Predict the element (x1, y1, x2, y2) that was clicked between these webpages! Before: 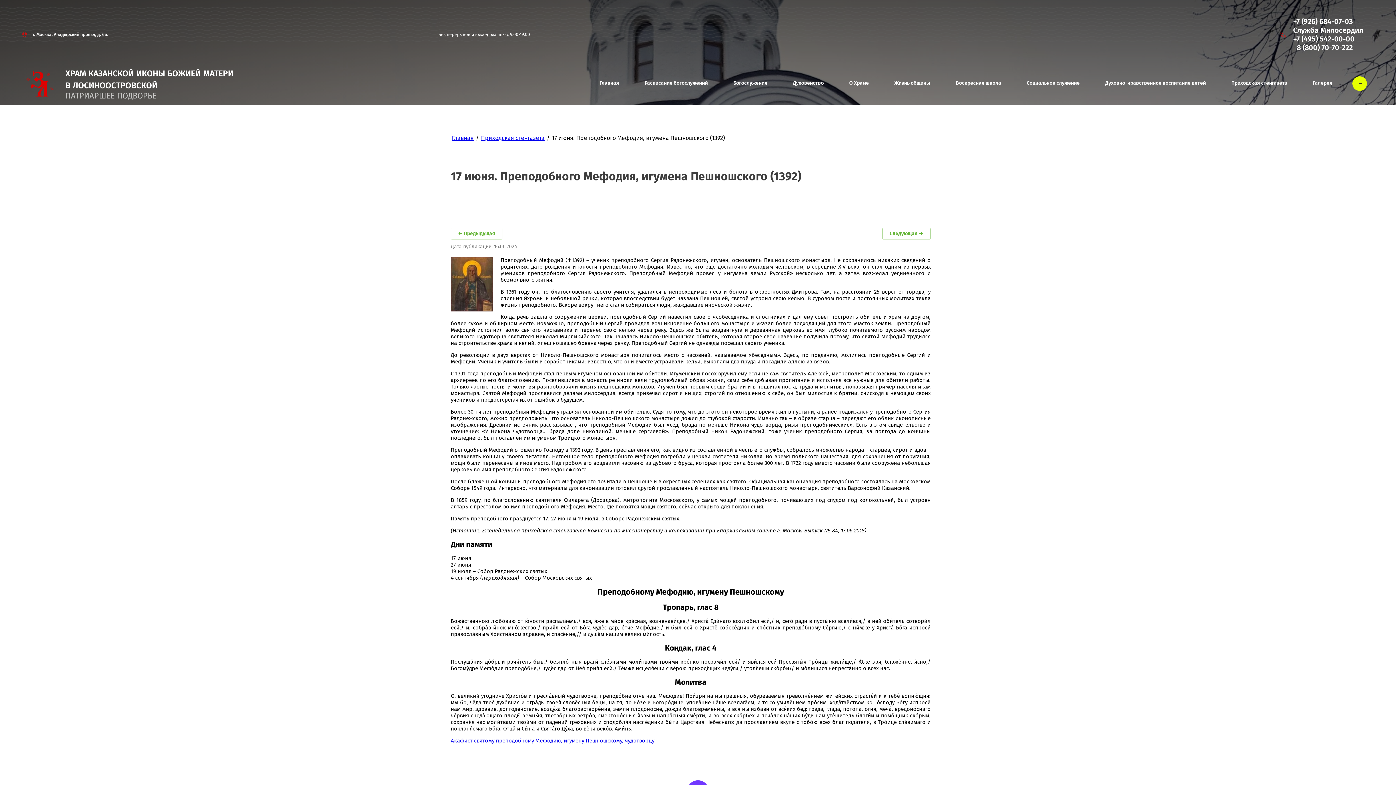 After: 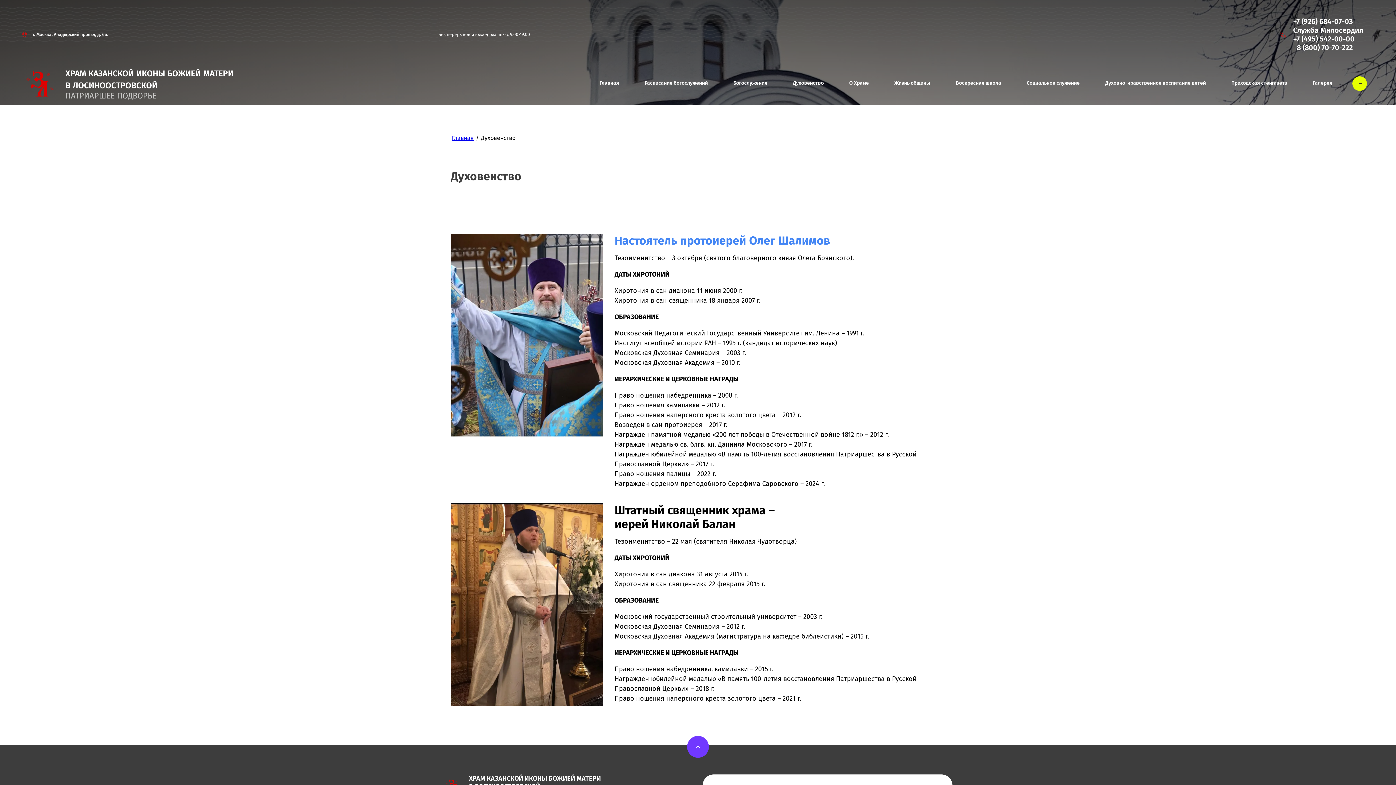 Action: bbox: (787, 76, 829, 89) label: Духовенство